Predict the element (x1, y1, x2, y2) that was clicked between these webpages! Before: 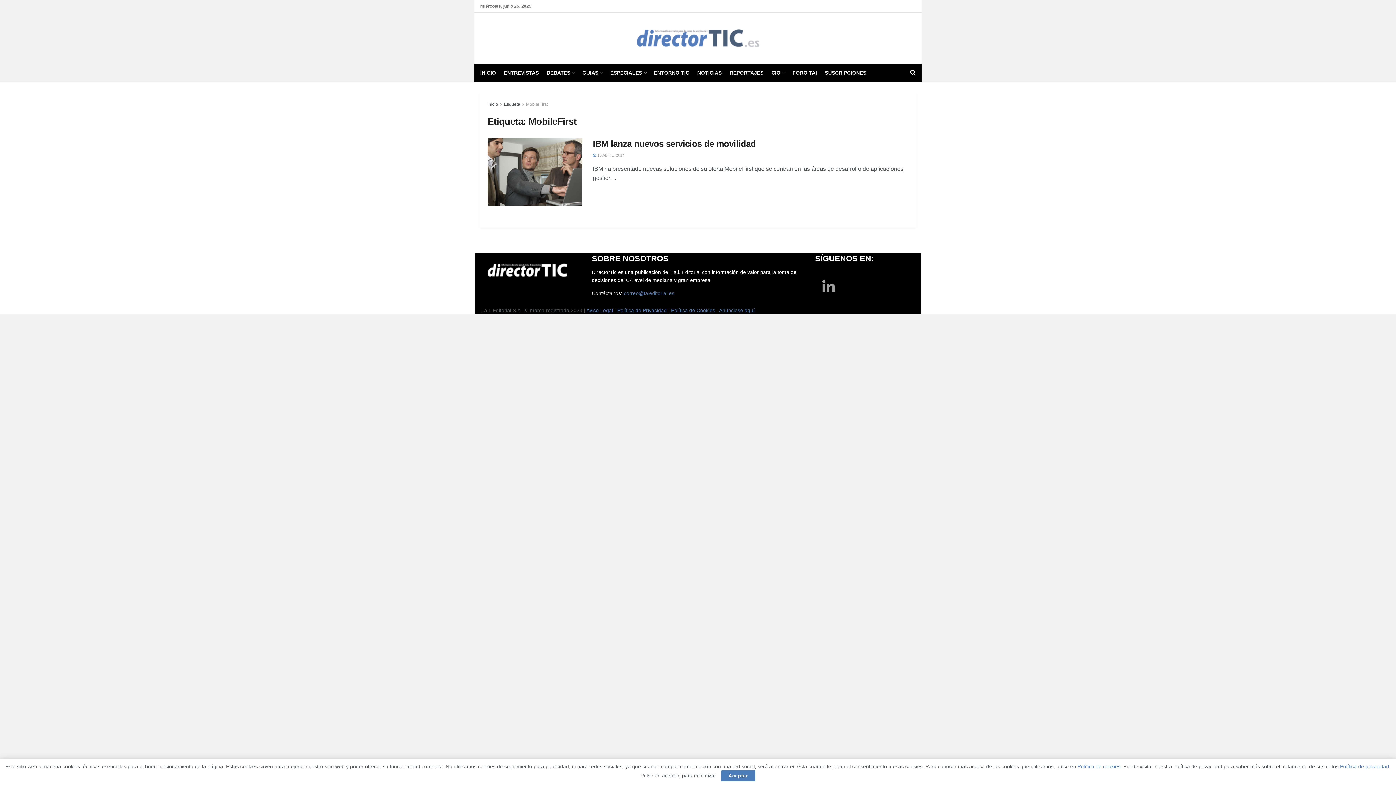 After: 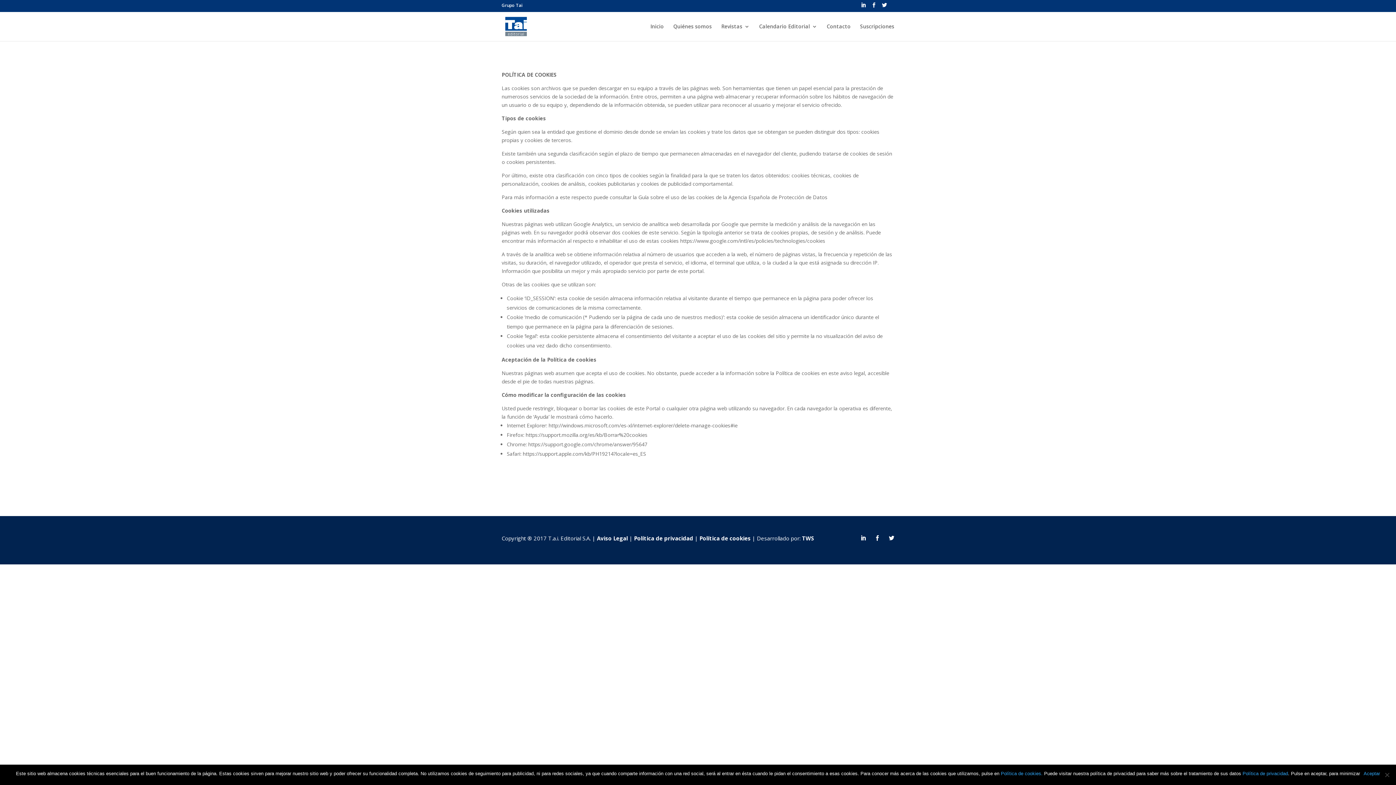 Action: label: Política de Cookies bbox: (671, 307, 715, 313)